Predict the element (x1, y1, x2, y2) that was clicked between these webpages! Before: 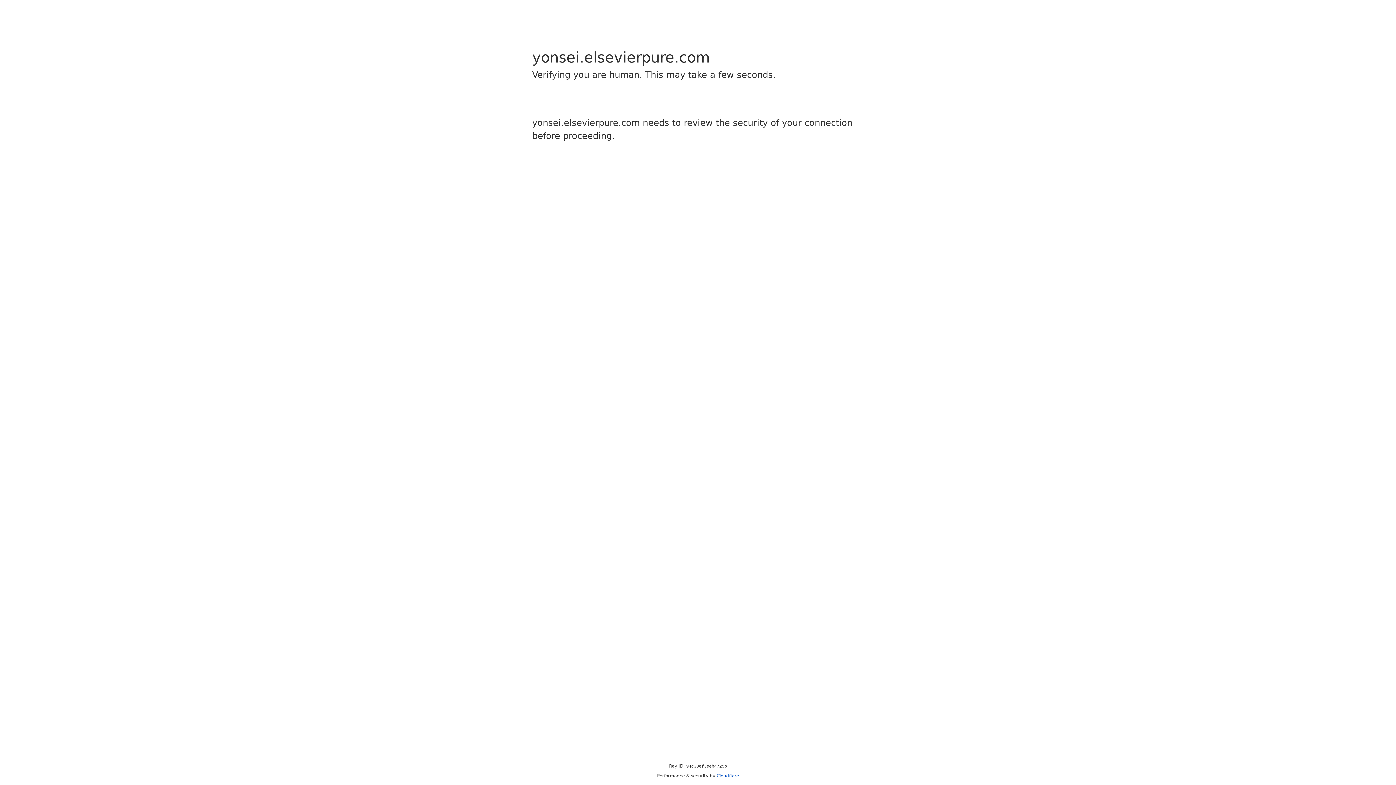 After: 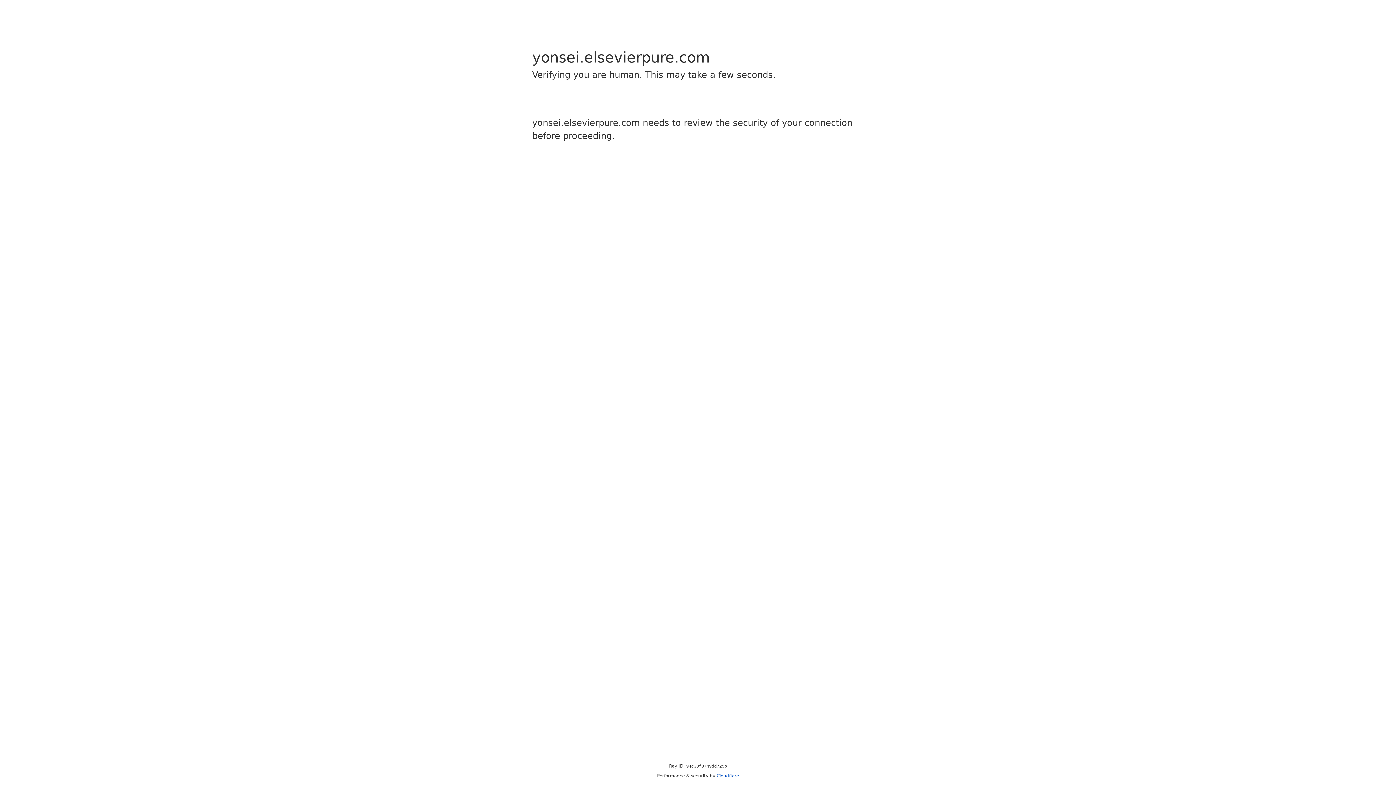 Action: label: Cloudflare bbox: (716, 773, 739, 778)